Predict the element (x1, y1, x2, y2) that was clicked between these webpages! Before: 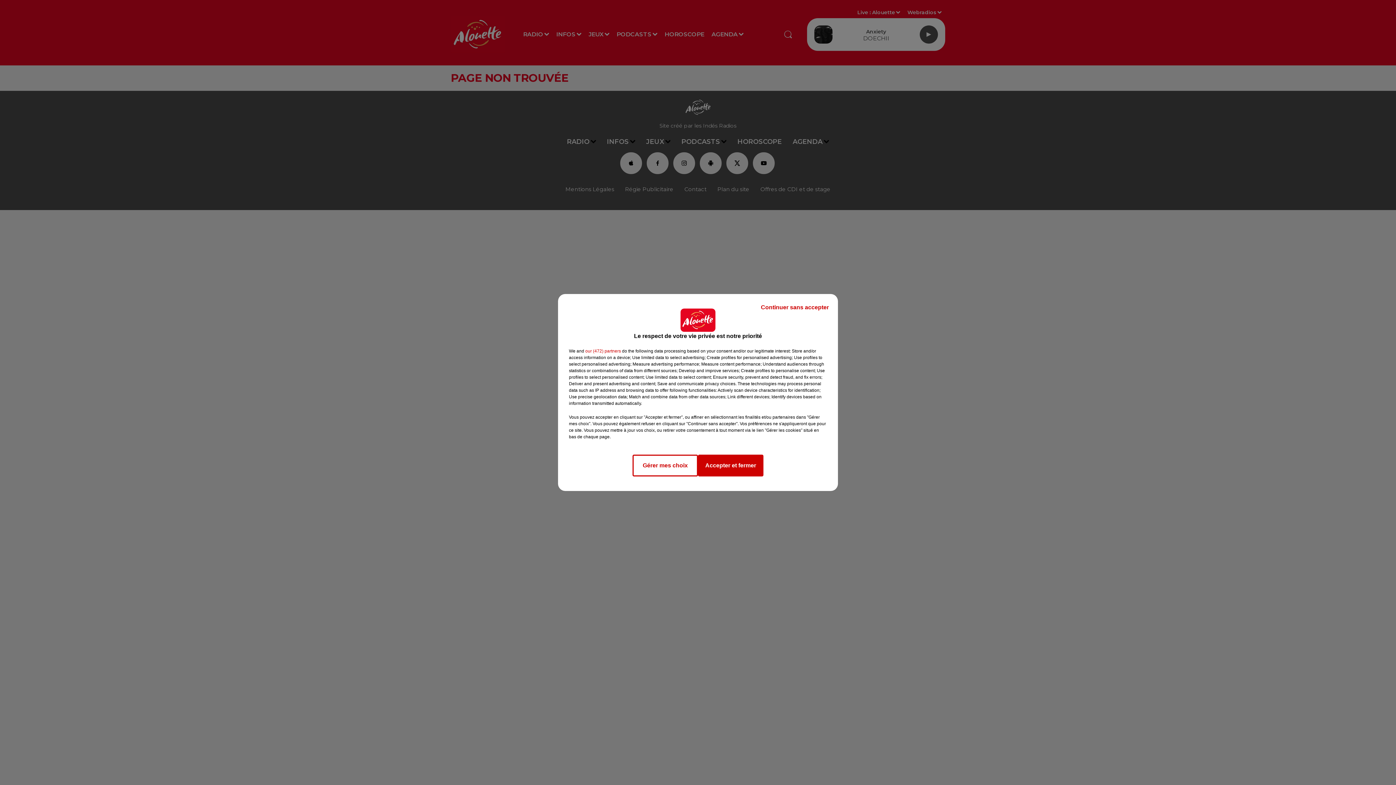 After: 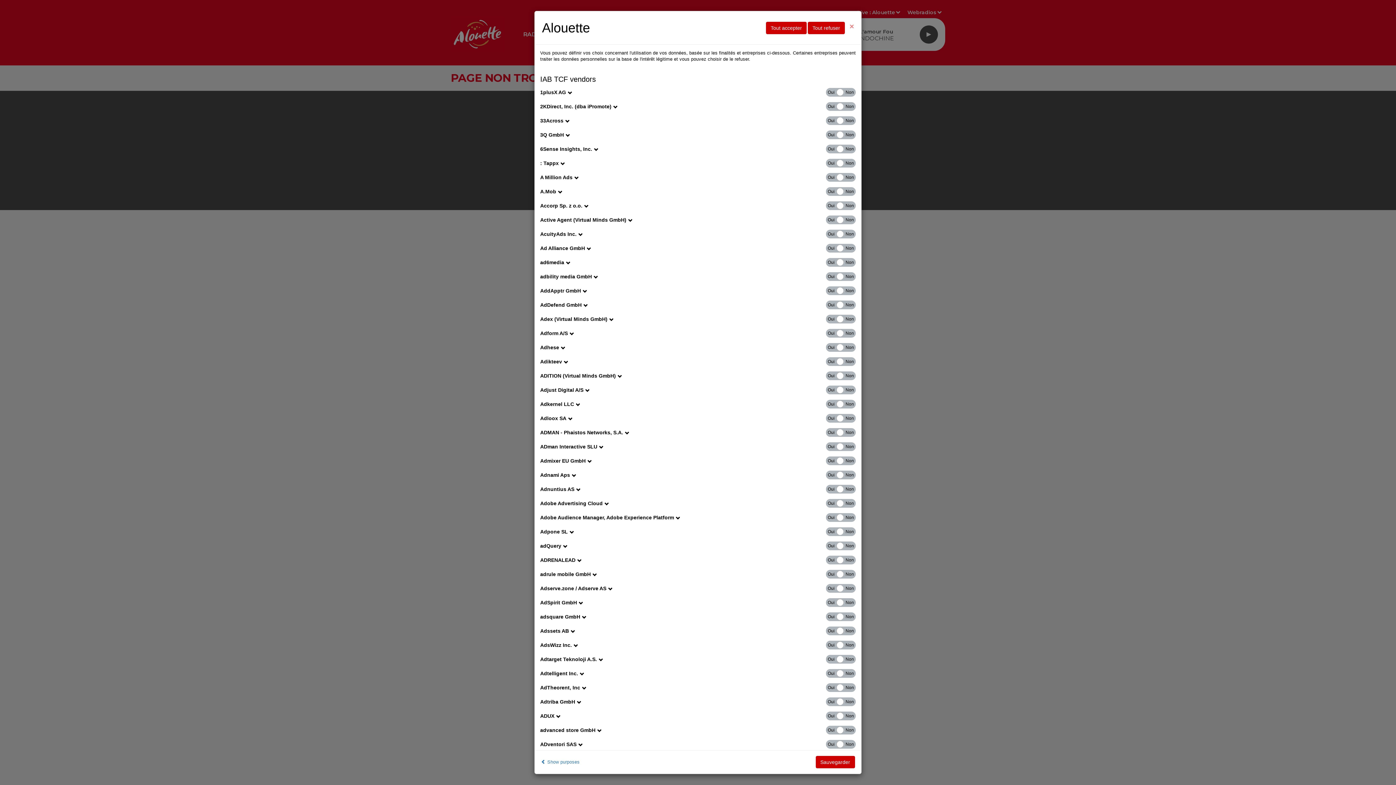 Action: label: show vendors bbox: (585, 348, 621, 354)